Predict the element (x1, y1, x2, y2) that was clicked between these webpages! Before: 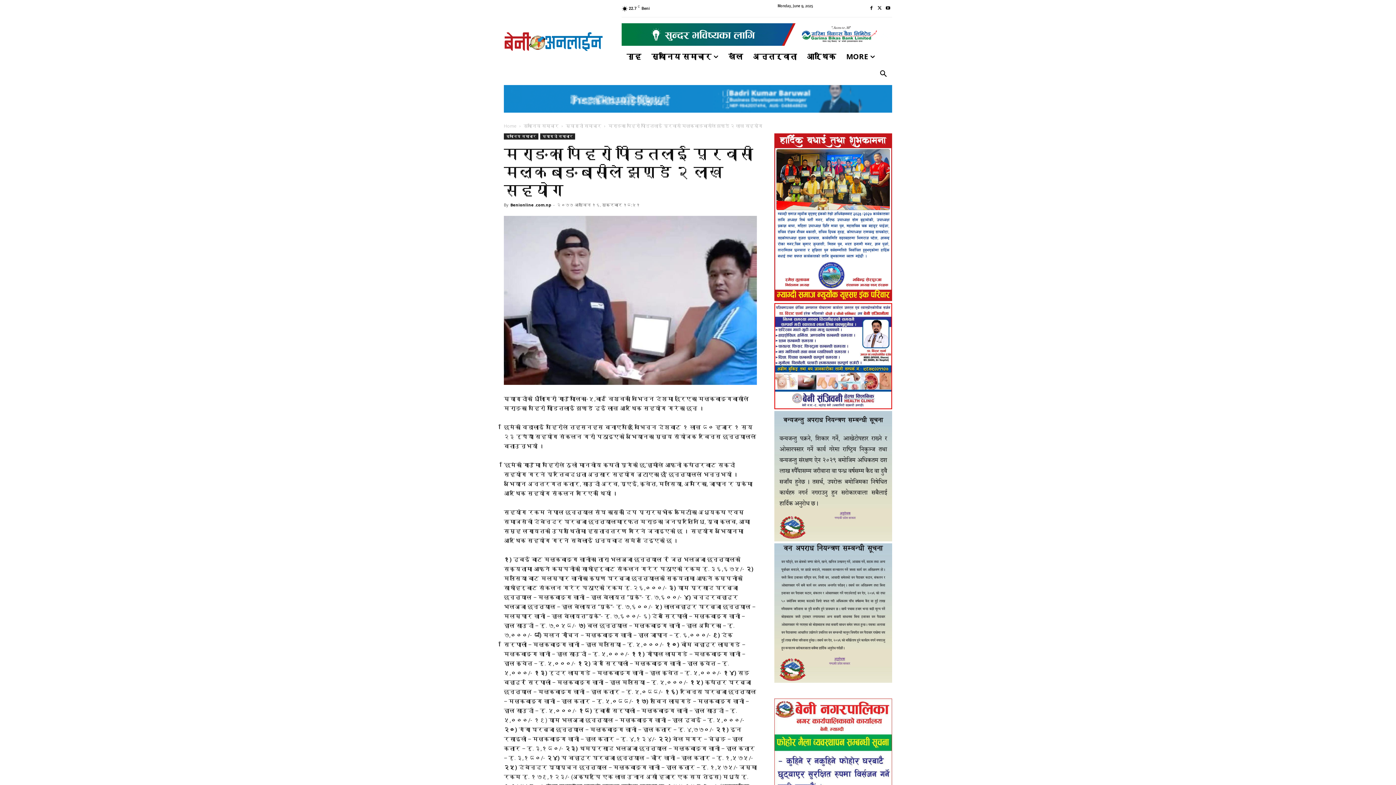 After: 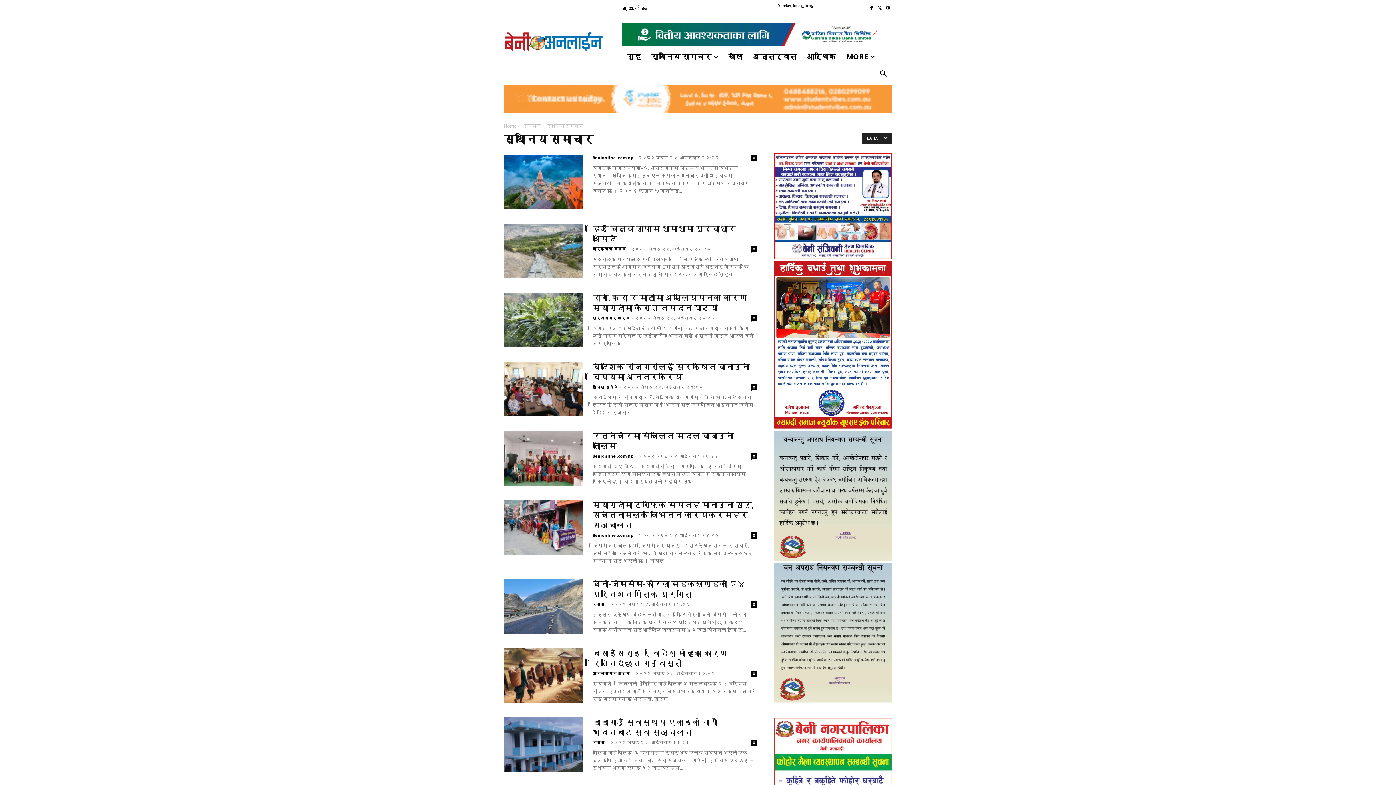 Action: label: स्थानिय समाचार bbox: (523, 123, 558, 129)